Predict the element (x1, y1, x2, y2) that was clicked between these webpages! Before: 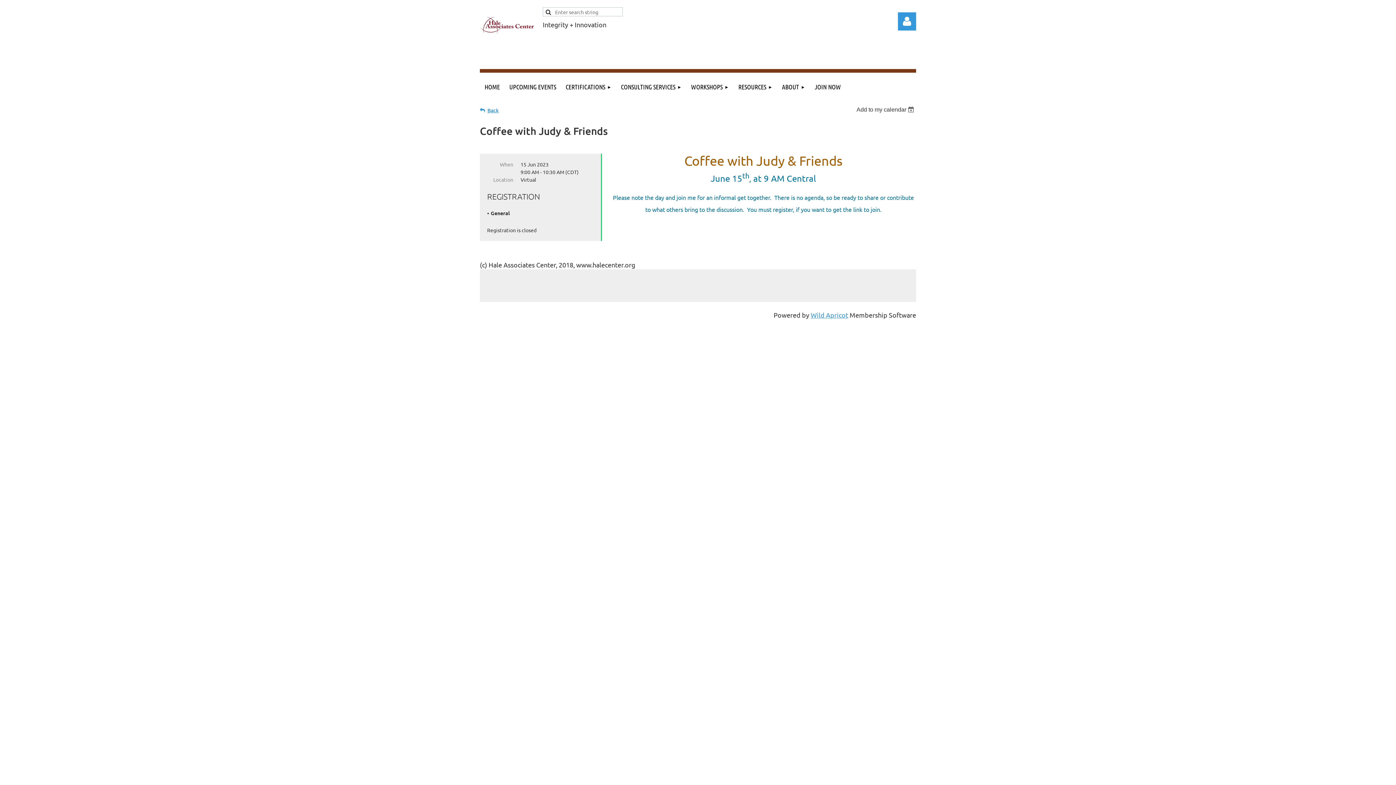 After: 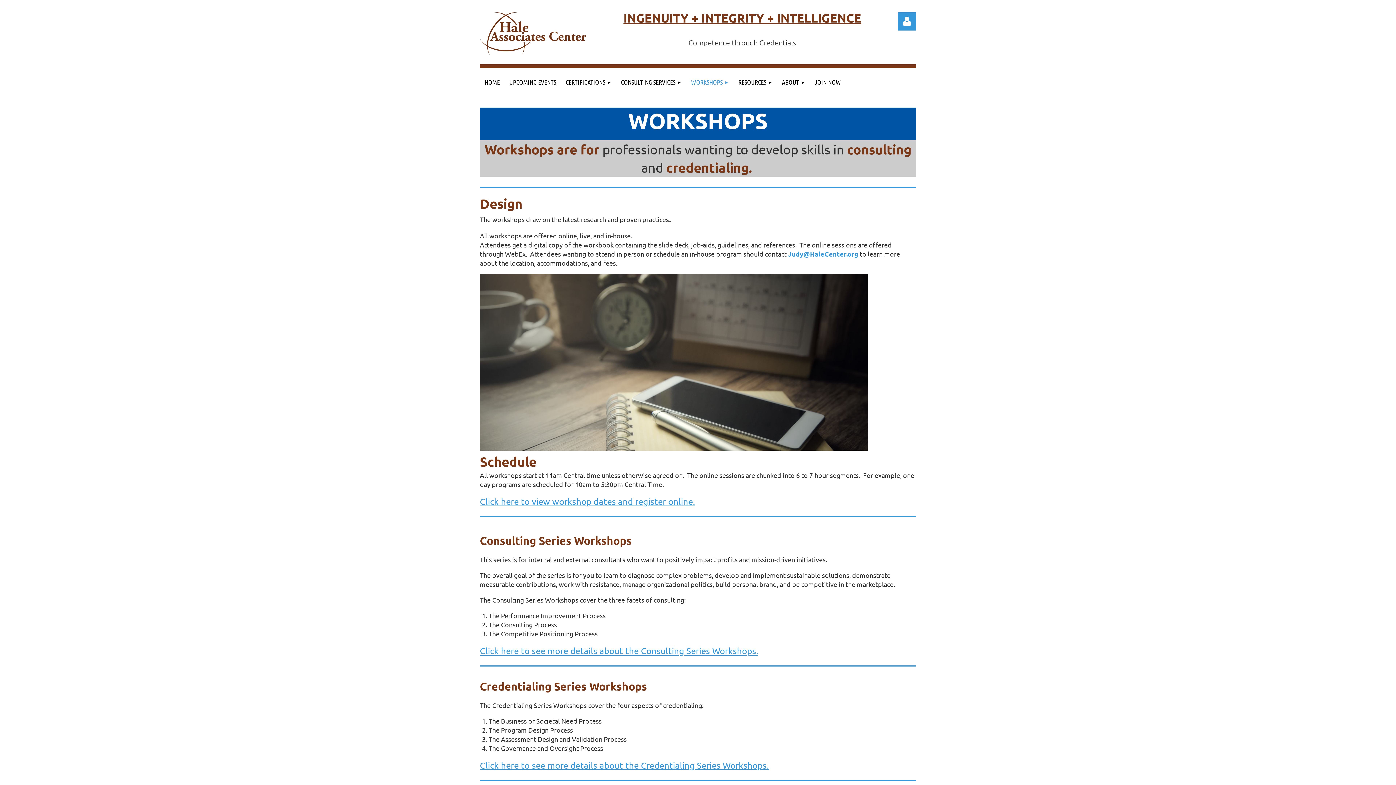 Action: bbox: (686, 72, 733, 101) label: WORKSHOPS